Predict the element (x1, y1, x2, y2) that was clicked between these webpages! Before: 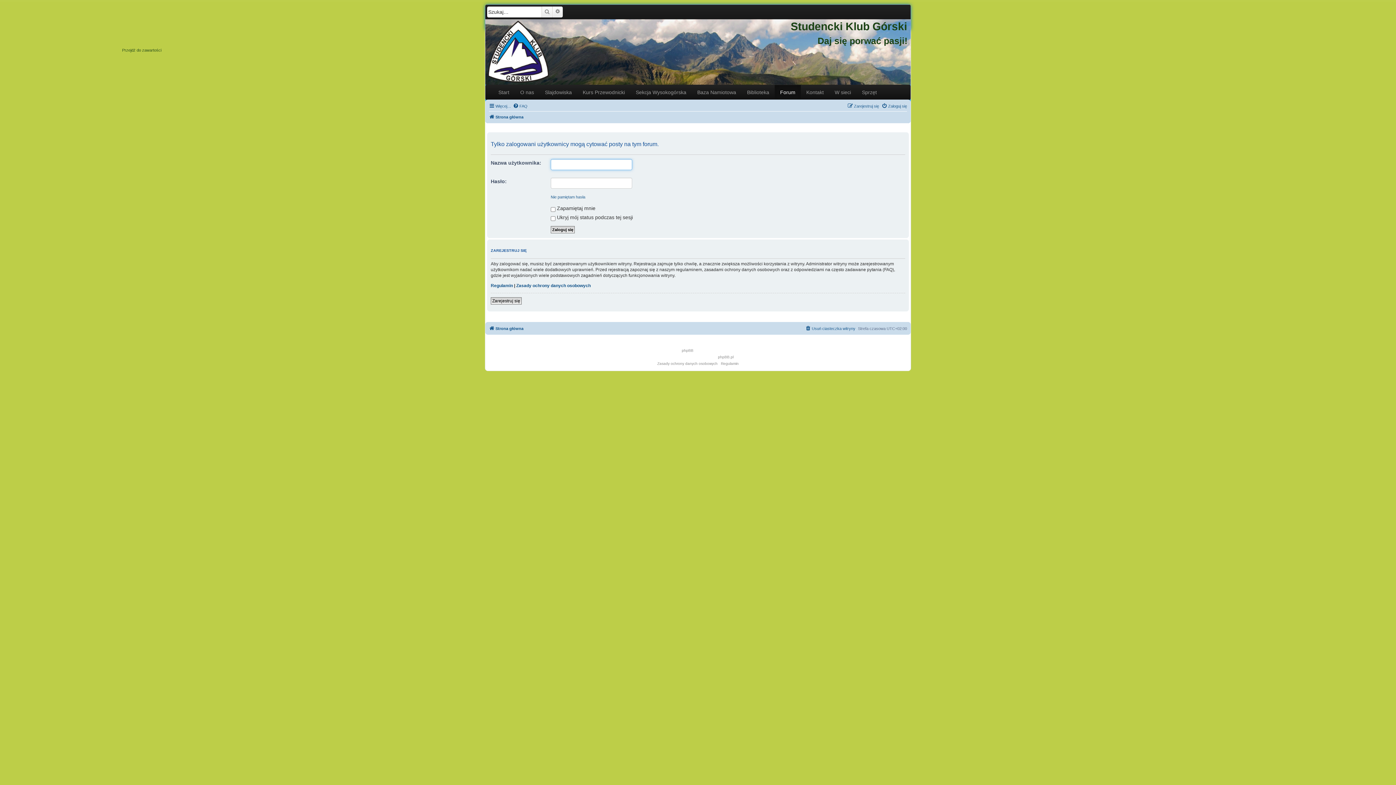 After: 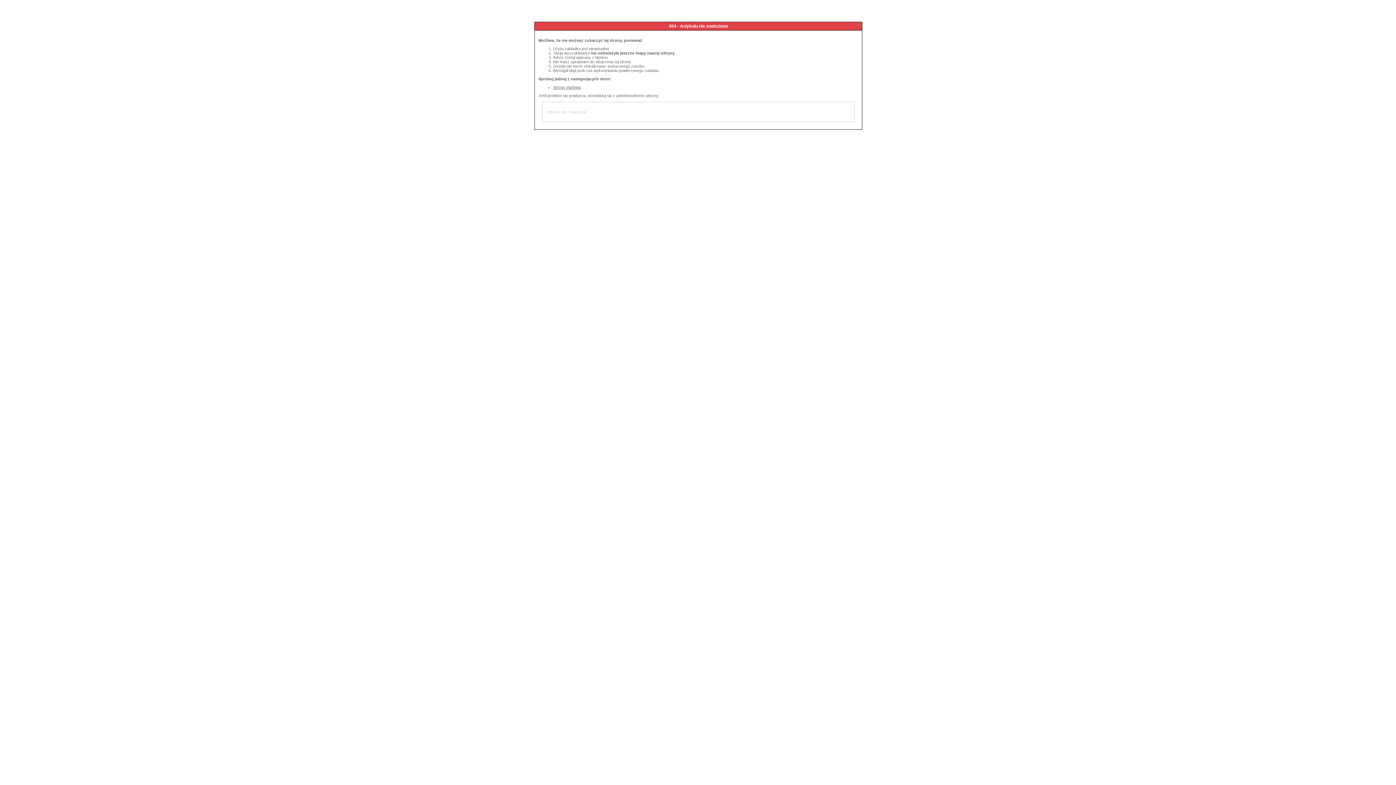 Action: label: Slajdowiska bbox: (539, 85, 577, 99)